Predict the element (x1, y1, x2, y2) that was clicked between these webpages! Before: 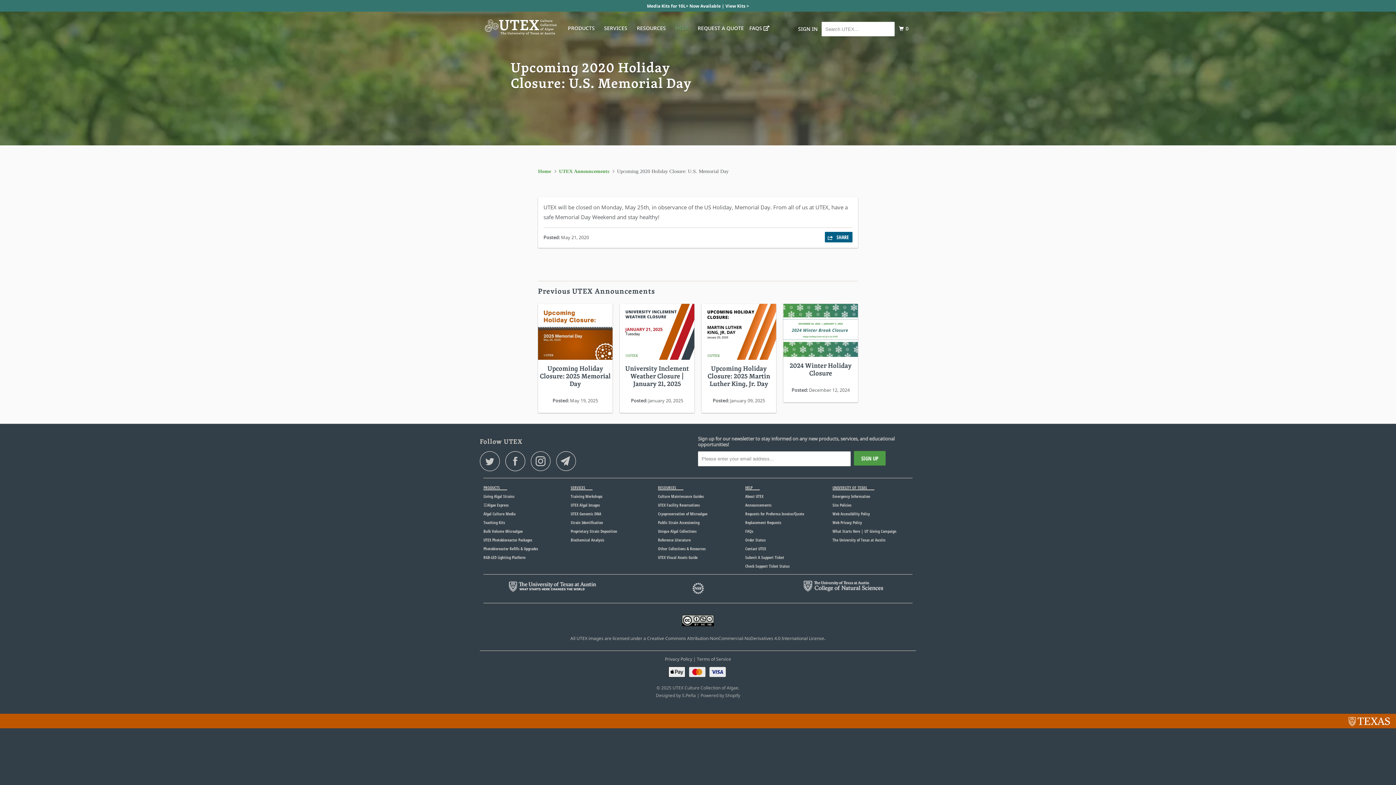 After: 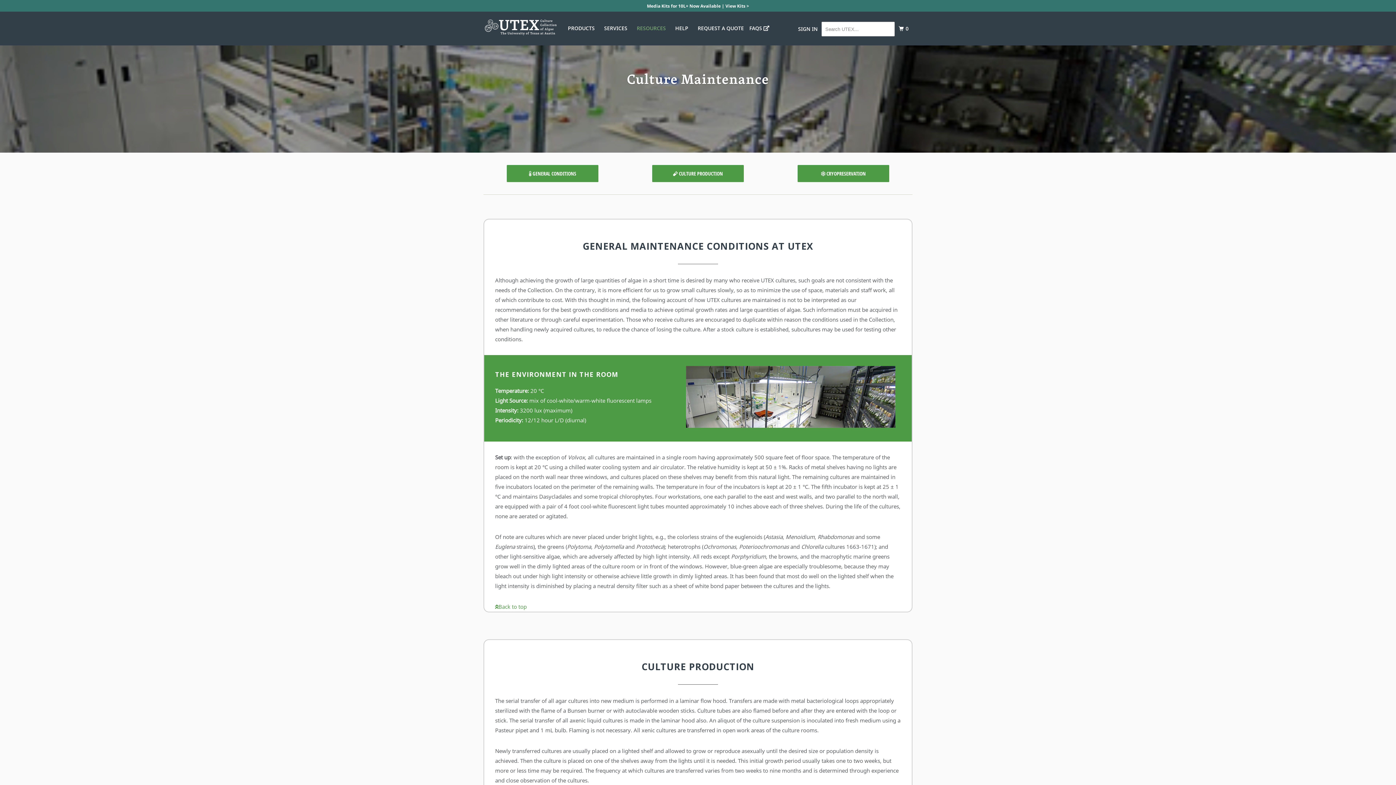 Action: label: Culture Maintenance Guides bbox: (658, 494, 704, 498)